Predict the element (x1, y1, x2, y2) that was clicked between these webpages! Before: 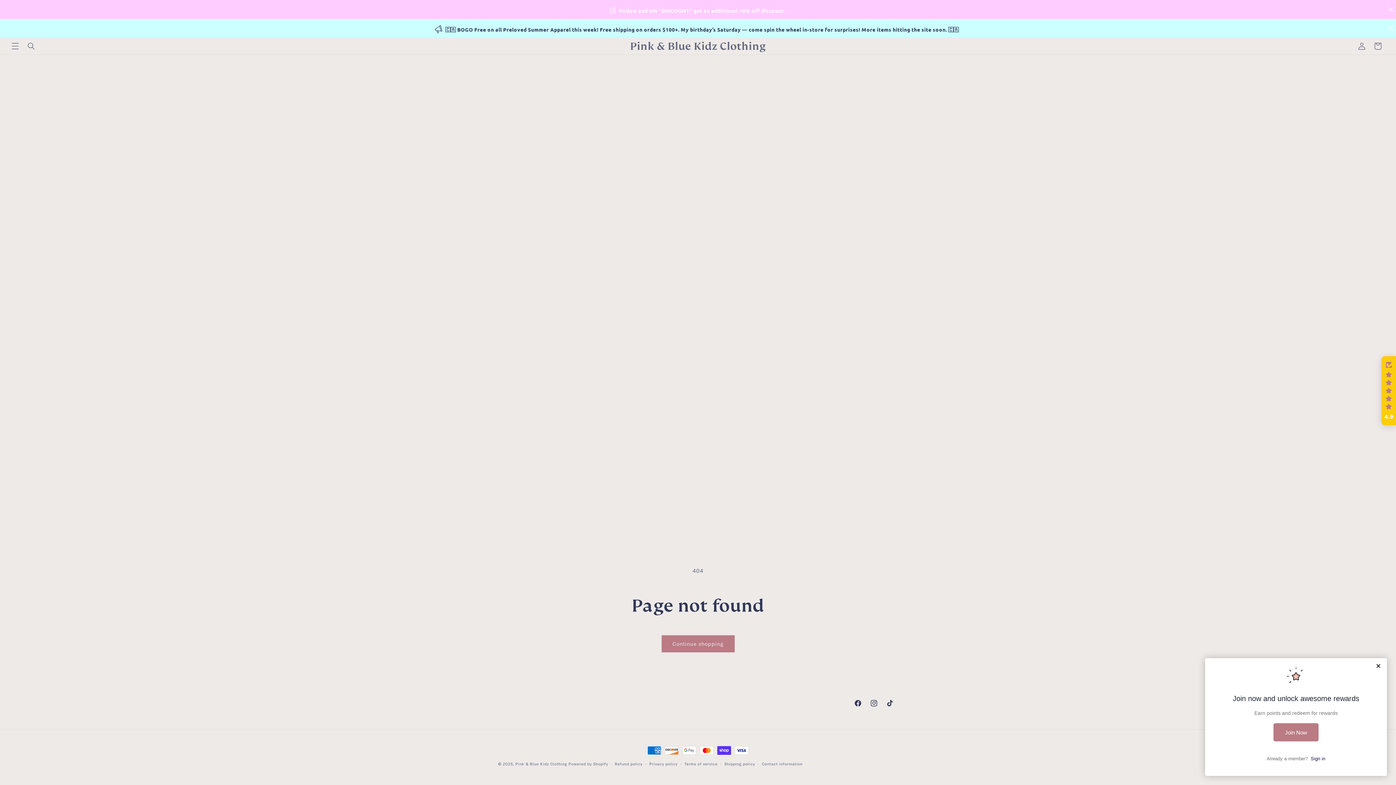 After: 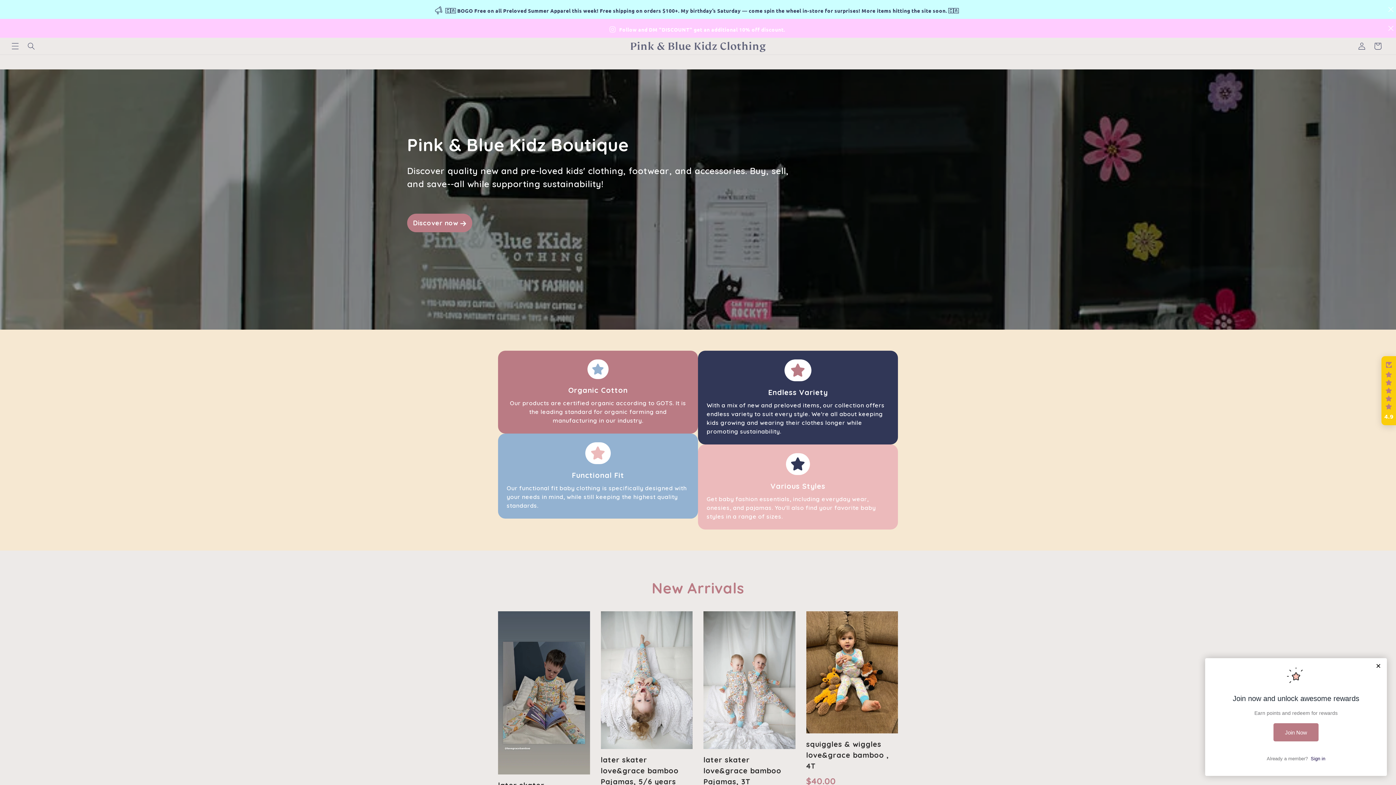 Action: label: Pink & Blue Kidz Clothing bbox: (627, 37, 768, 54)